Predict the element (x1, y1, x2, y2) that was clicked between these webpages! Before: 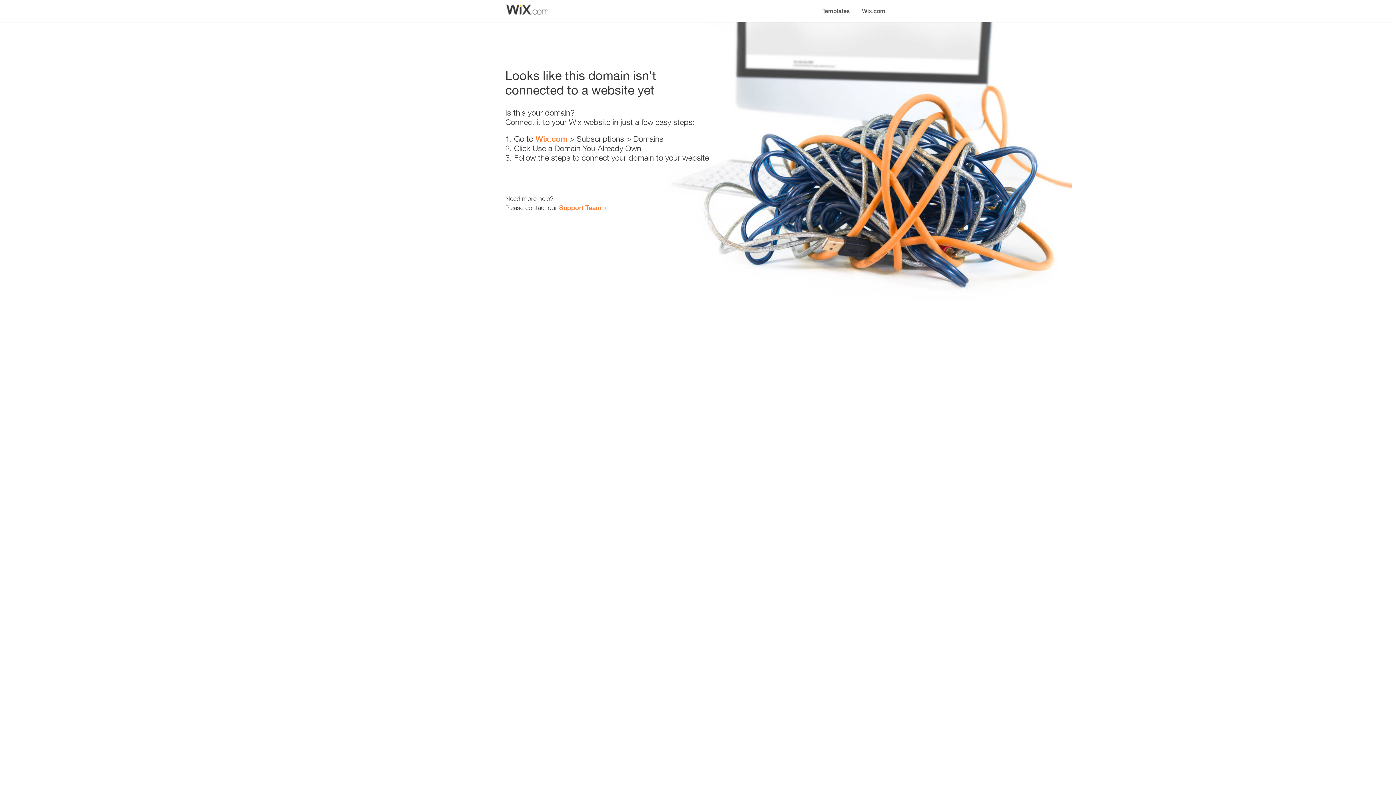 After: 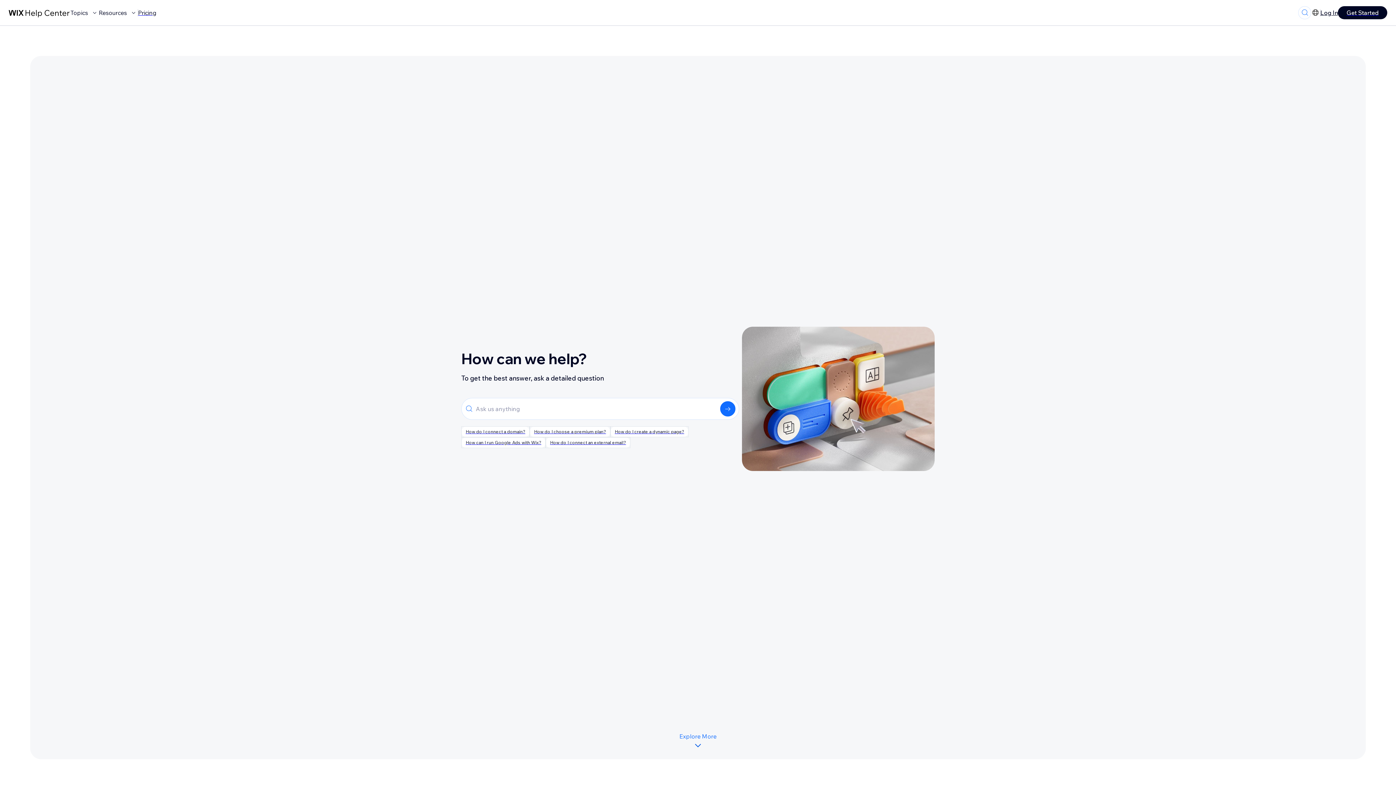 Action: bbox: (559, 203, 601, 211) label: Support Team